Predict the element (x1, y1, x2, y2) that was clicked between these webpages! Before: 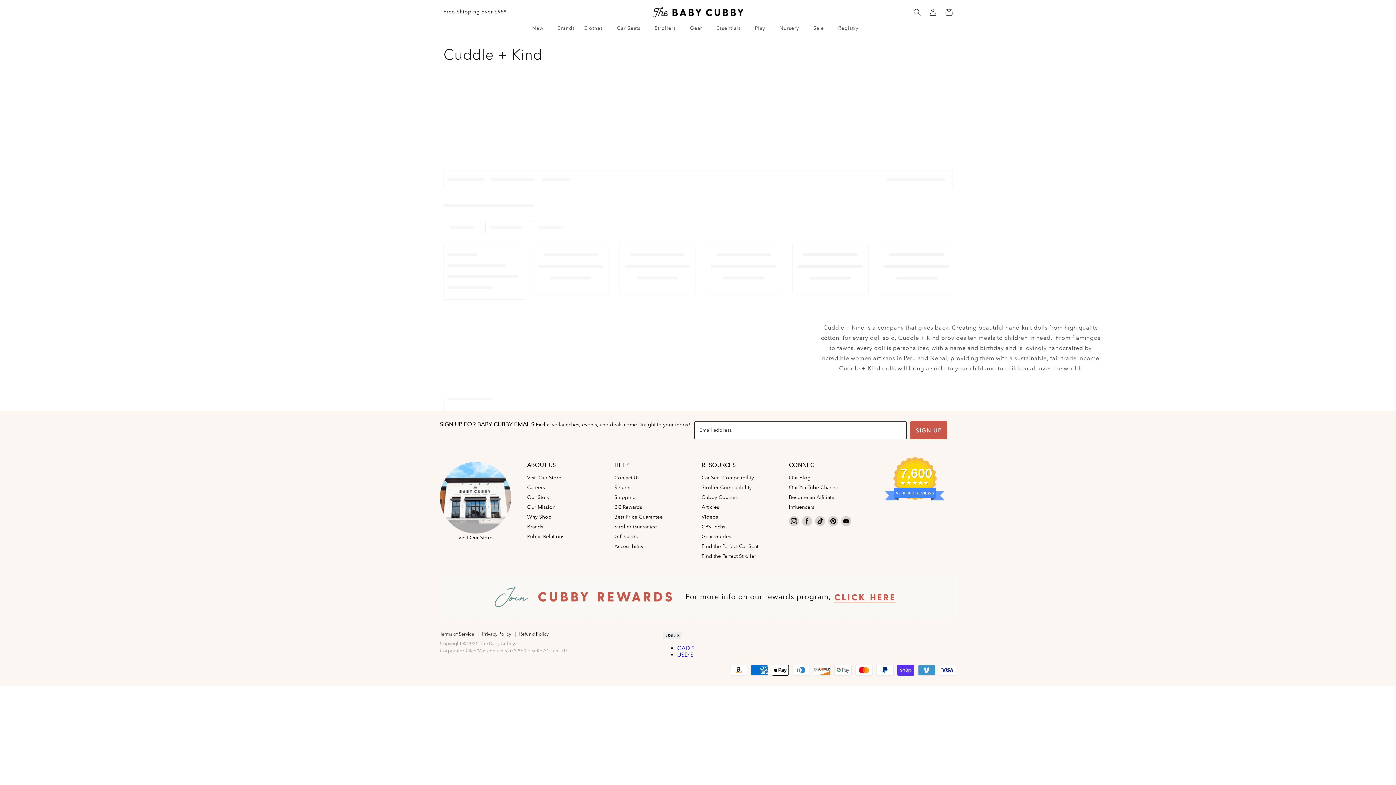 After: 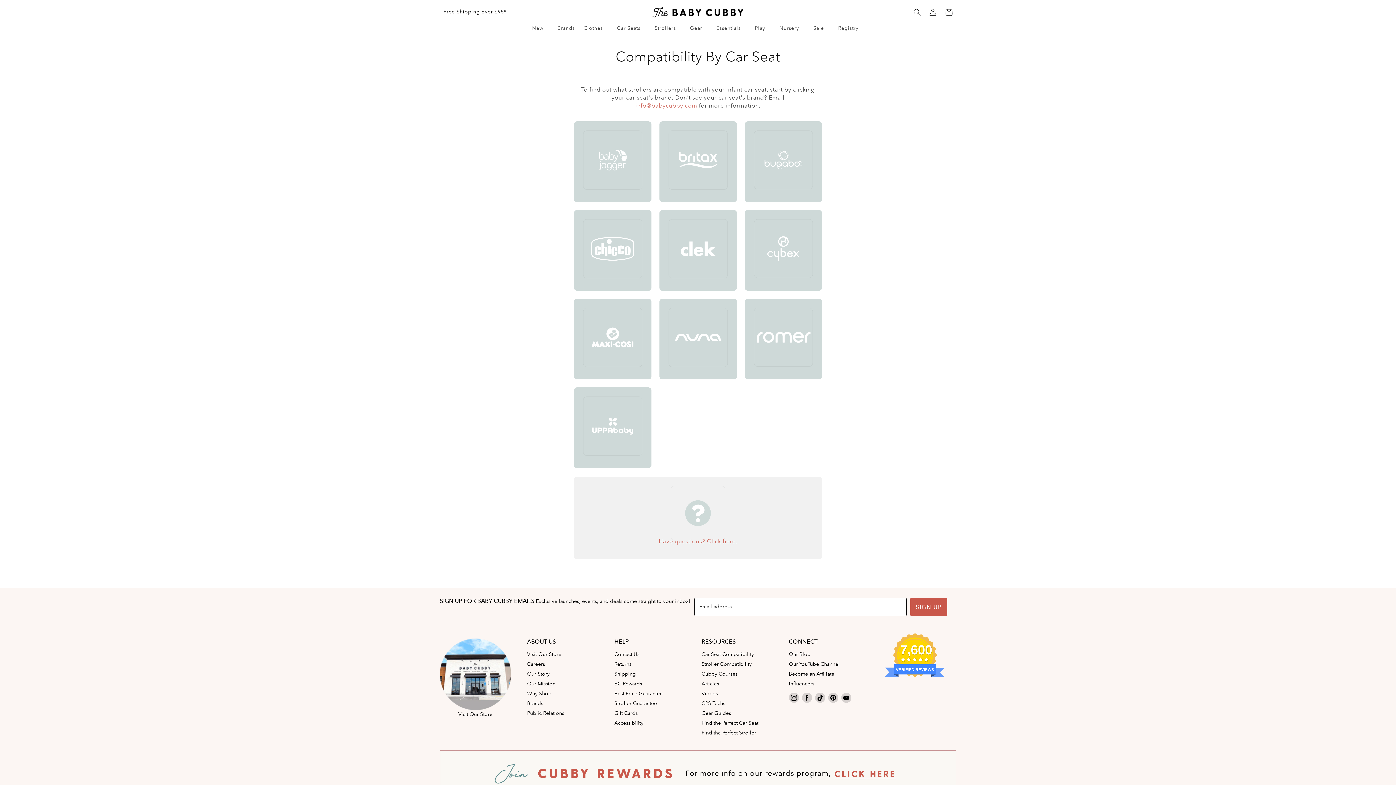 Action: bbox: (701, 474, 754, 481) label: Car Seat Compatibility